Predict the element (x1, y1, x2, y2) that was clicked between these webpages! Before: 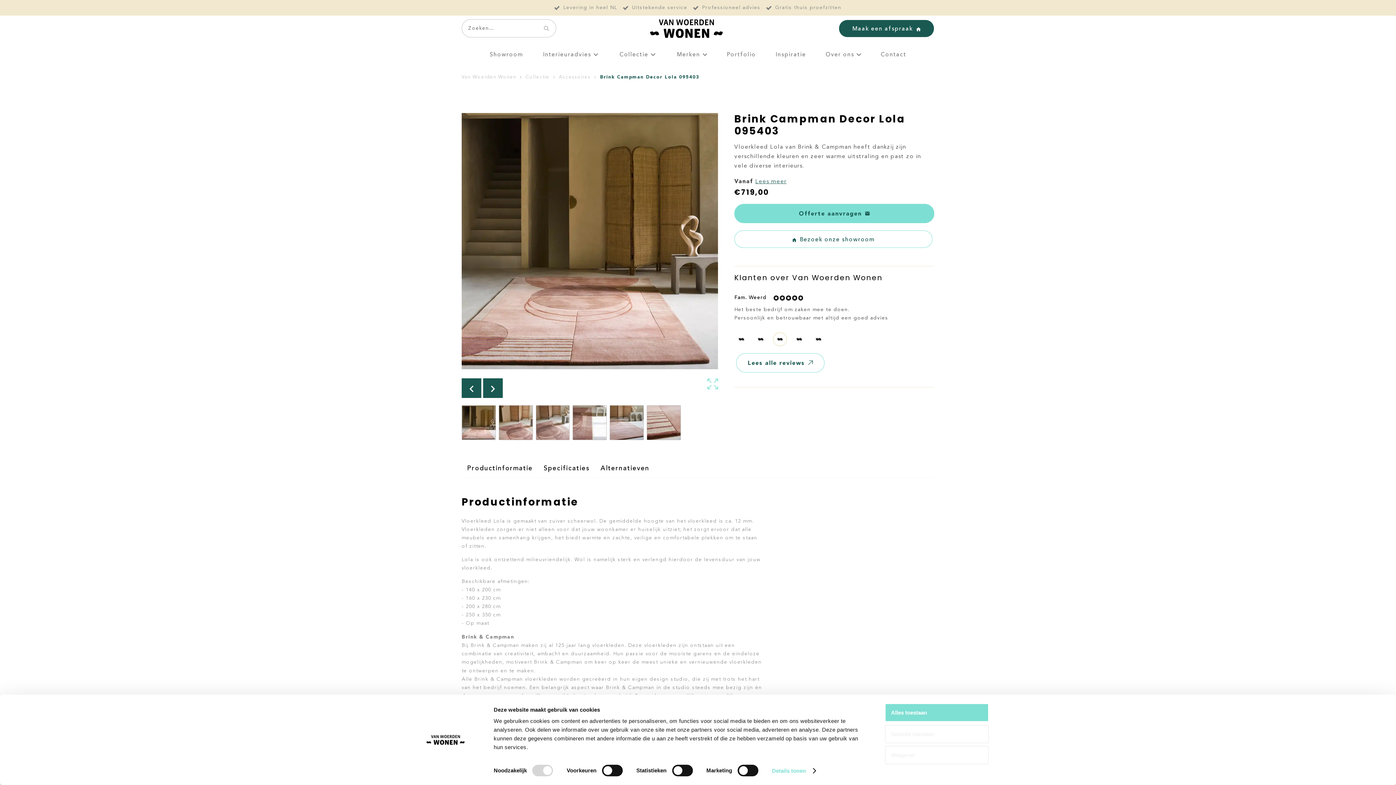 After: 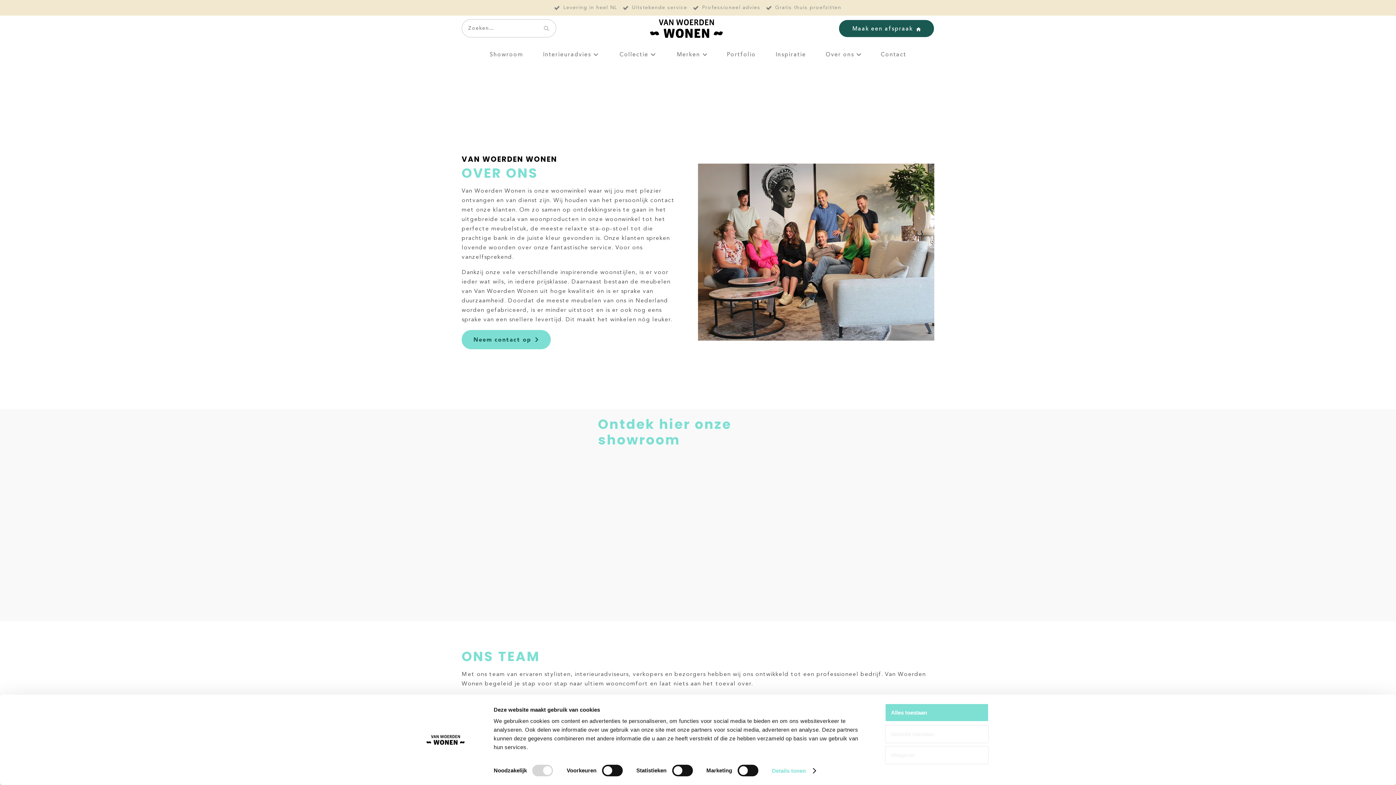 Action: label: Over ons bbox: (816, 45, 871, 64)